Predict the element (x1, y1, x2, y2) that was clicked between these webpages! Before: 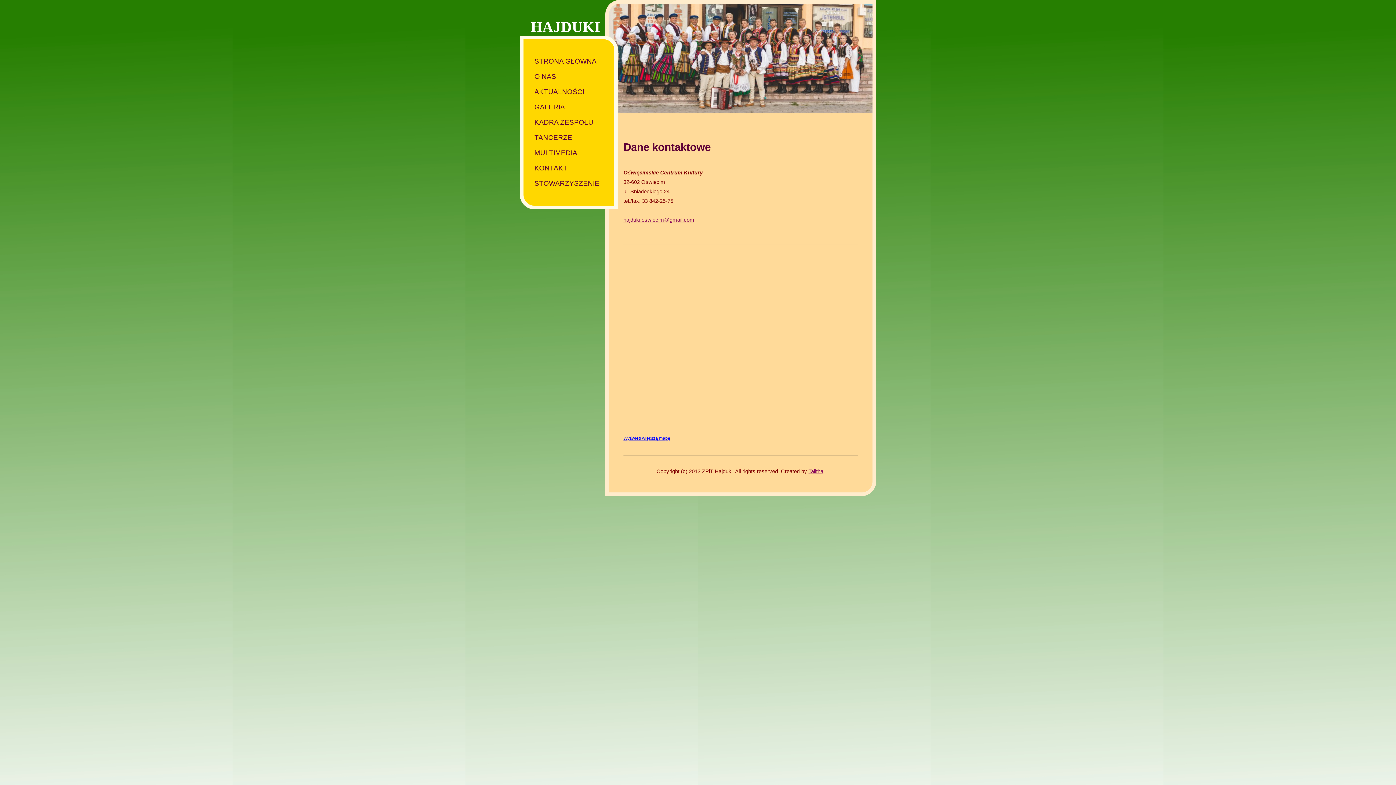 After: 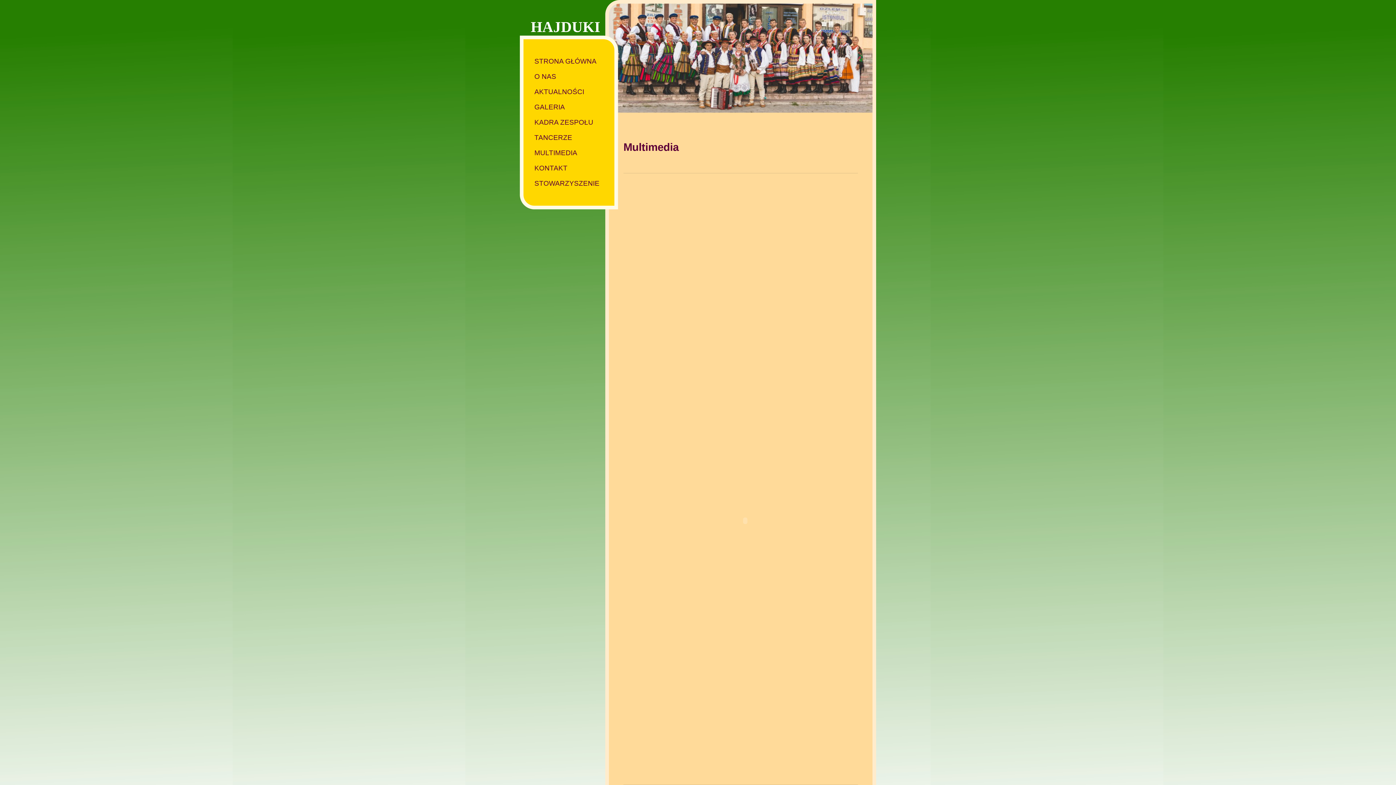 Action: bbox: (534, 149, 577, 156) label: MULTIMEDIA